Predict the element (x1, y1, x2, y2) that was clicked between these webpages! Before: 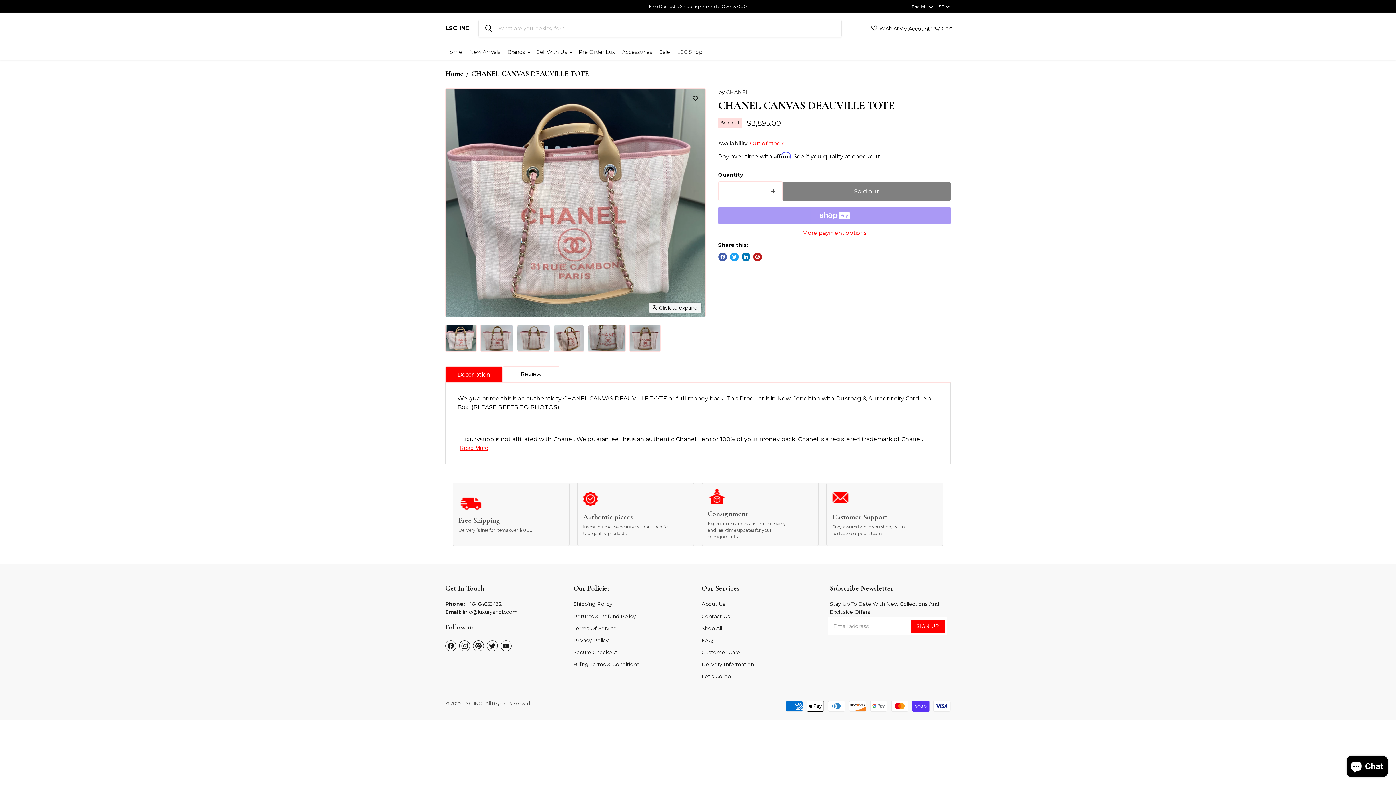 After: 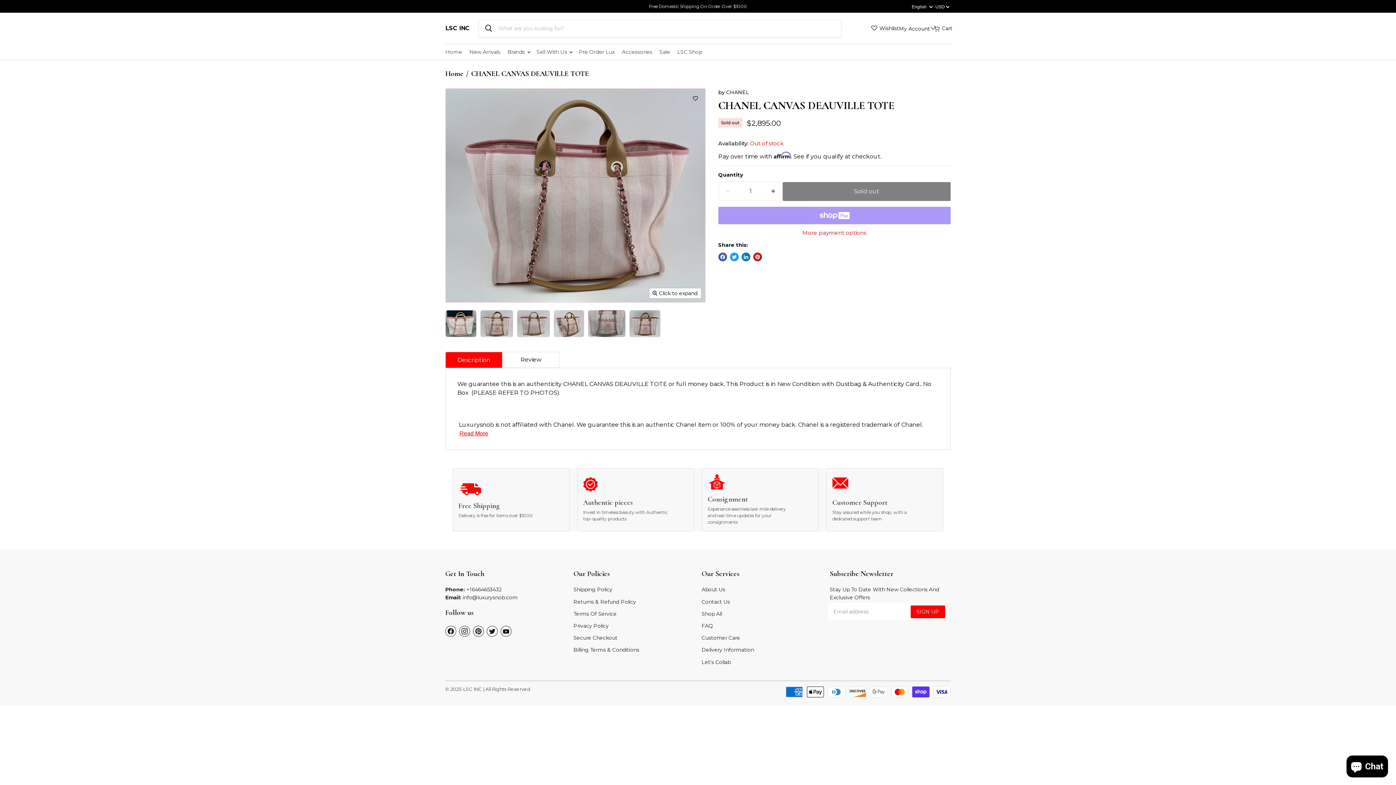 Action: label: CHANEL CANVAS DEAUVILLE TOTE thumbnail bbox: (516, 324, 550, 352)